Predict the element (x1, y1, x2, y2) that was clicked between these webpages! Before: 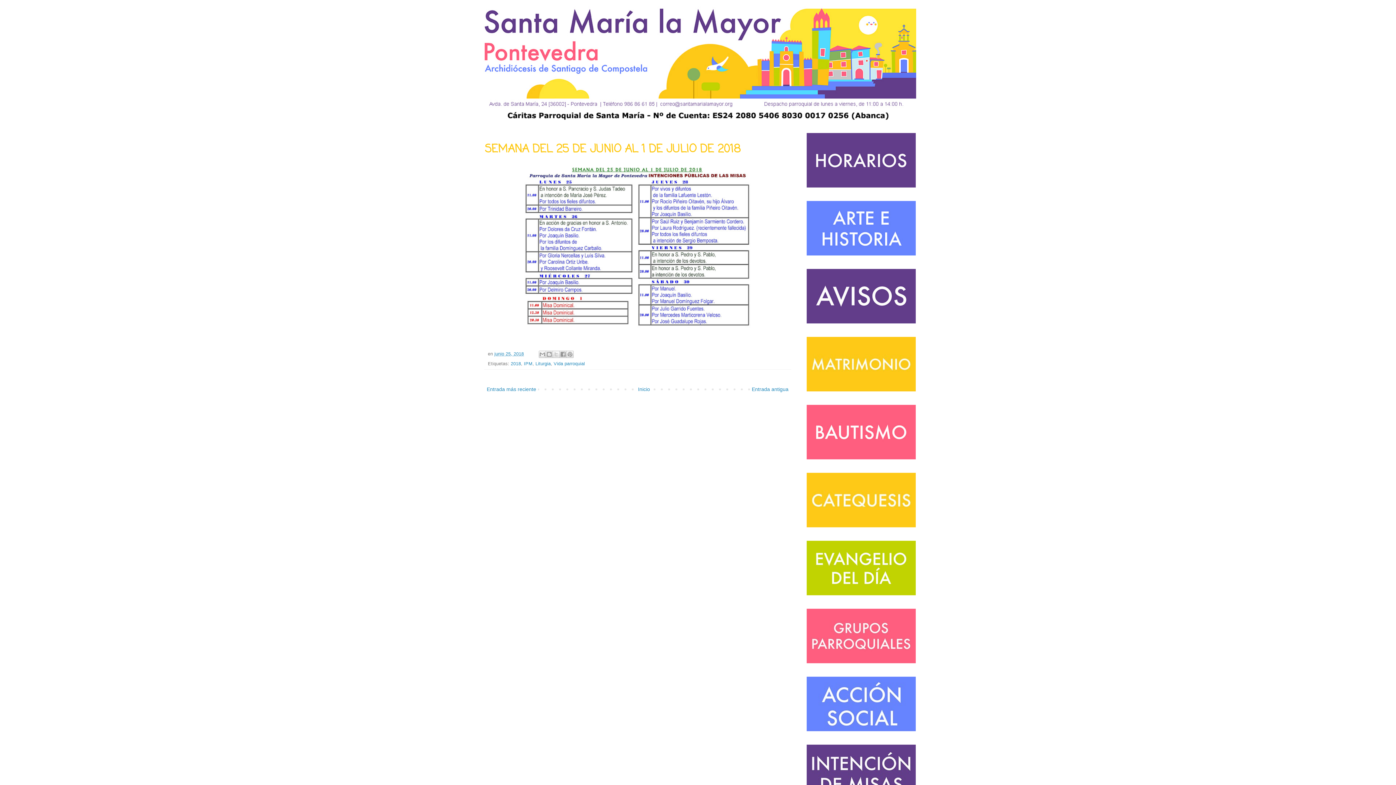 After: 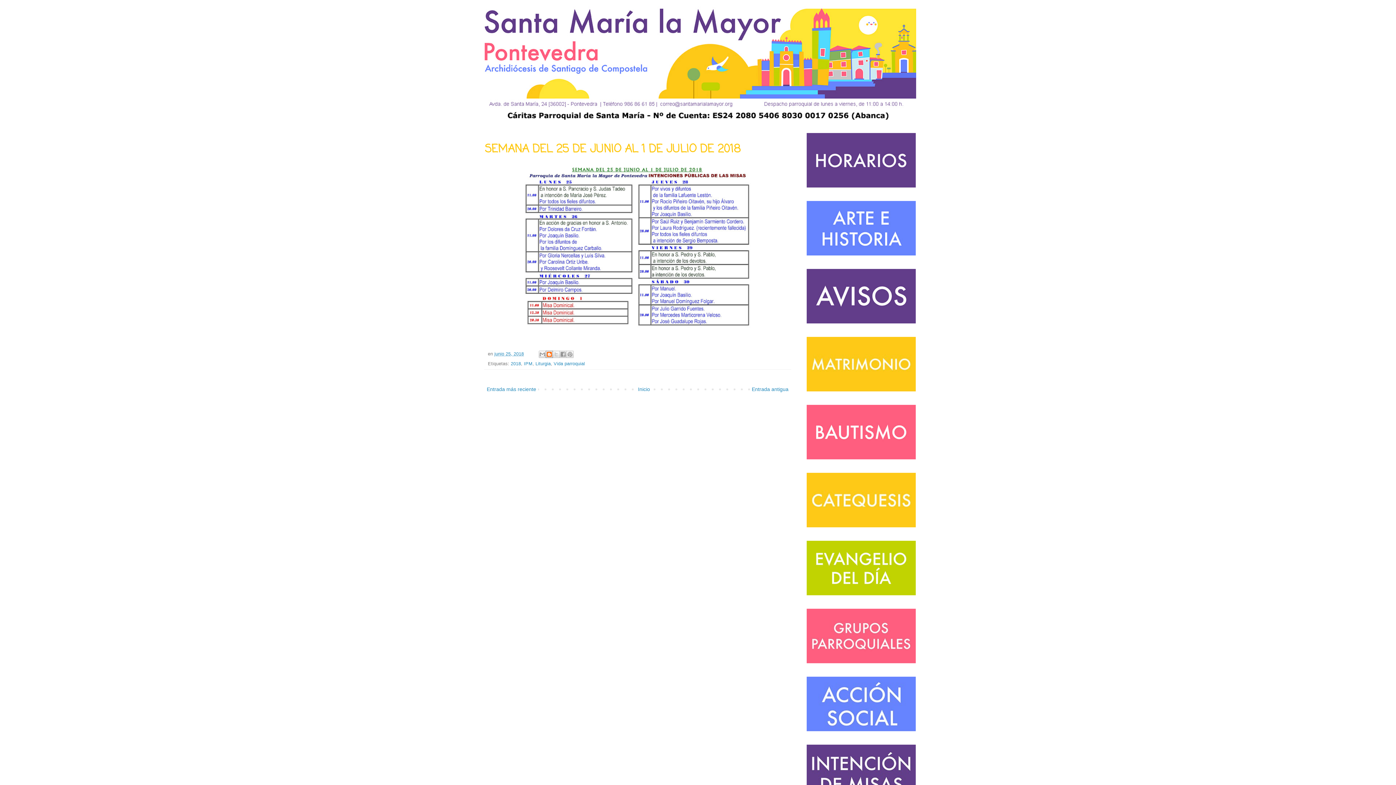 Action: bbox: (545, 350, 553, 358) label: Escribe un blog